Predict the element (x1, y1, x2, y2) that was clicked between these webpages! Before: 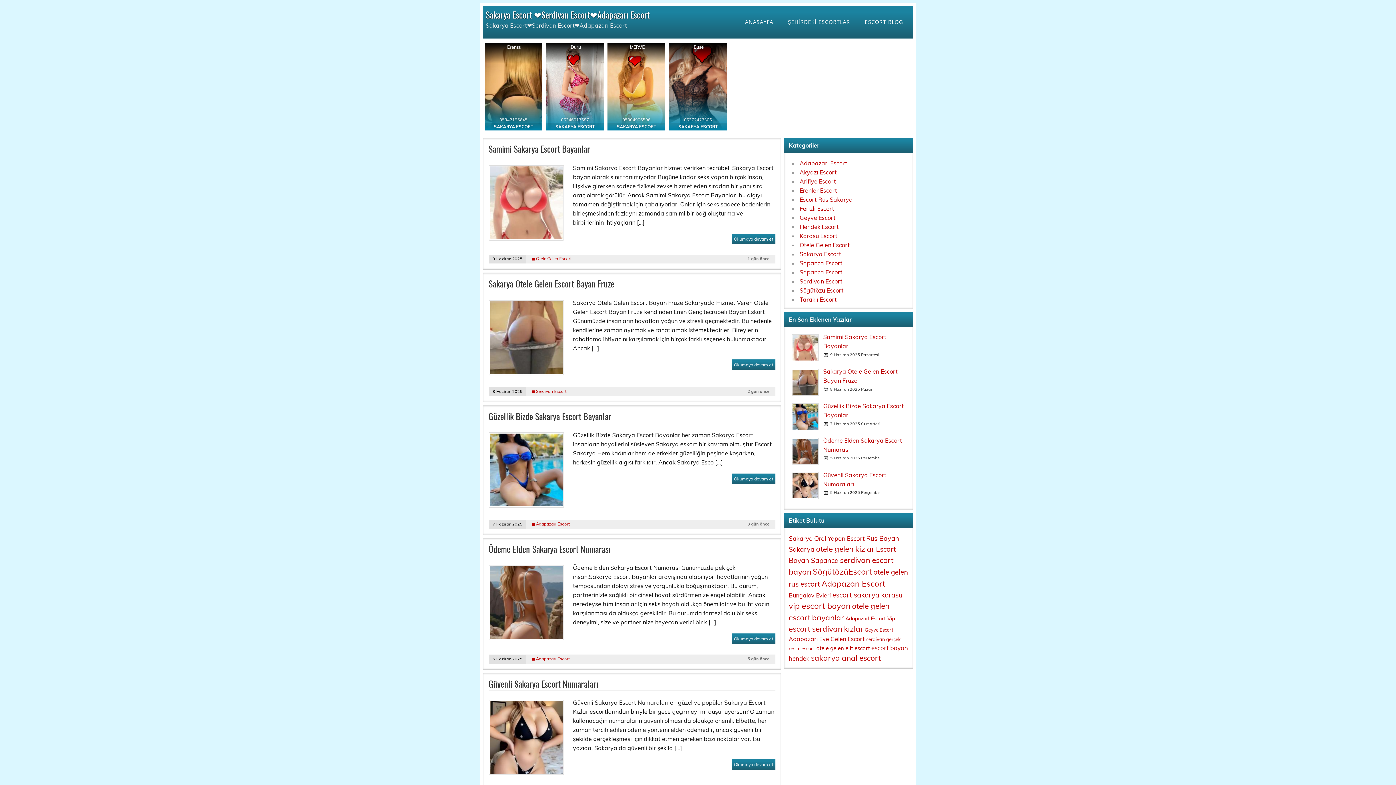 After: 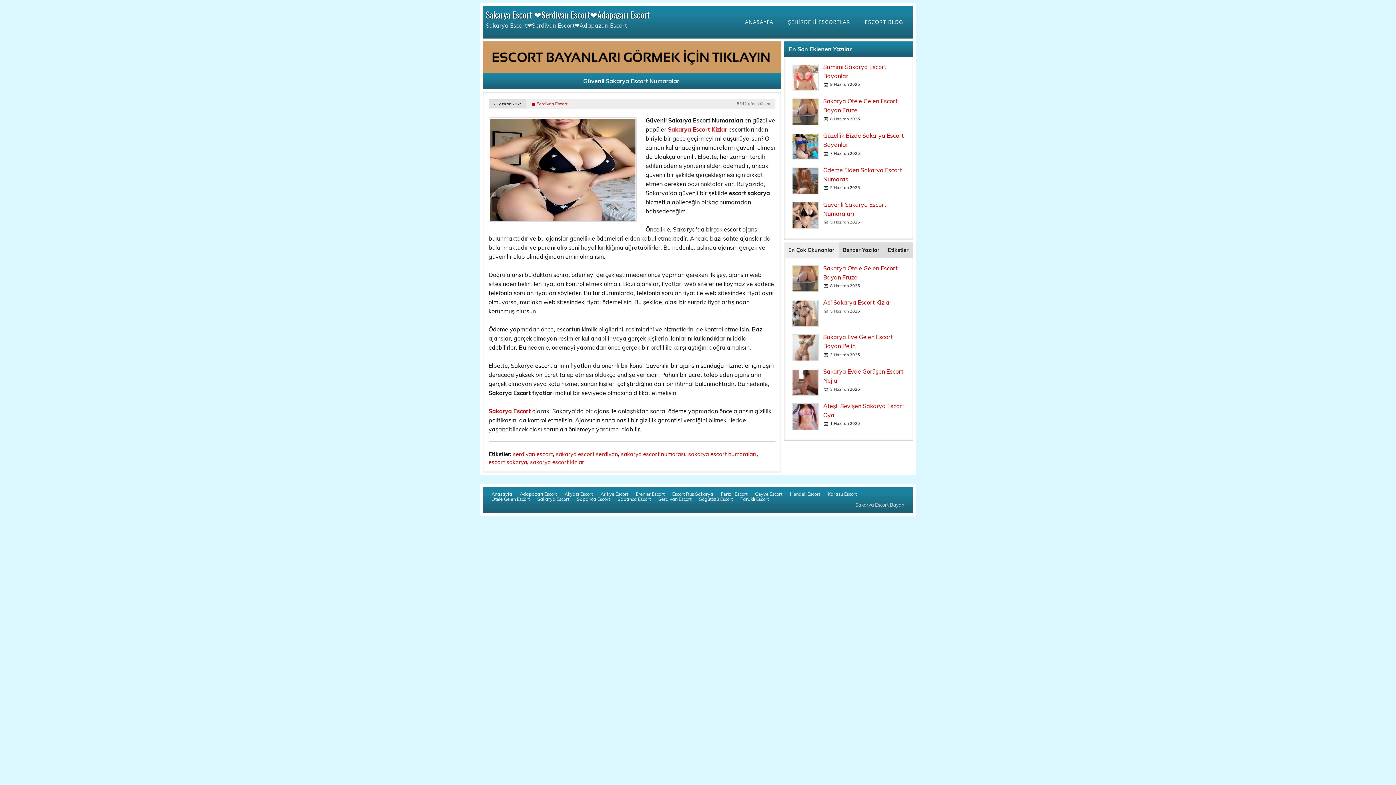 Action: bbox: (731, 759, 775, 770) label: Okumaya devam et